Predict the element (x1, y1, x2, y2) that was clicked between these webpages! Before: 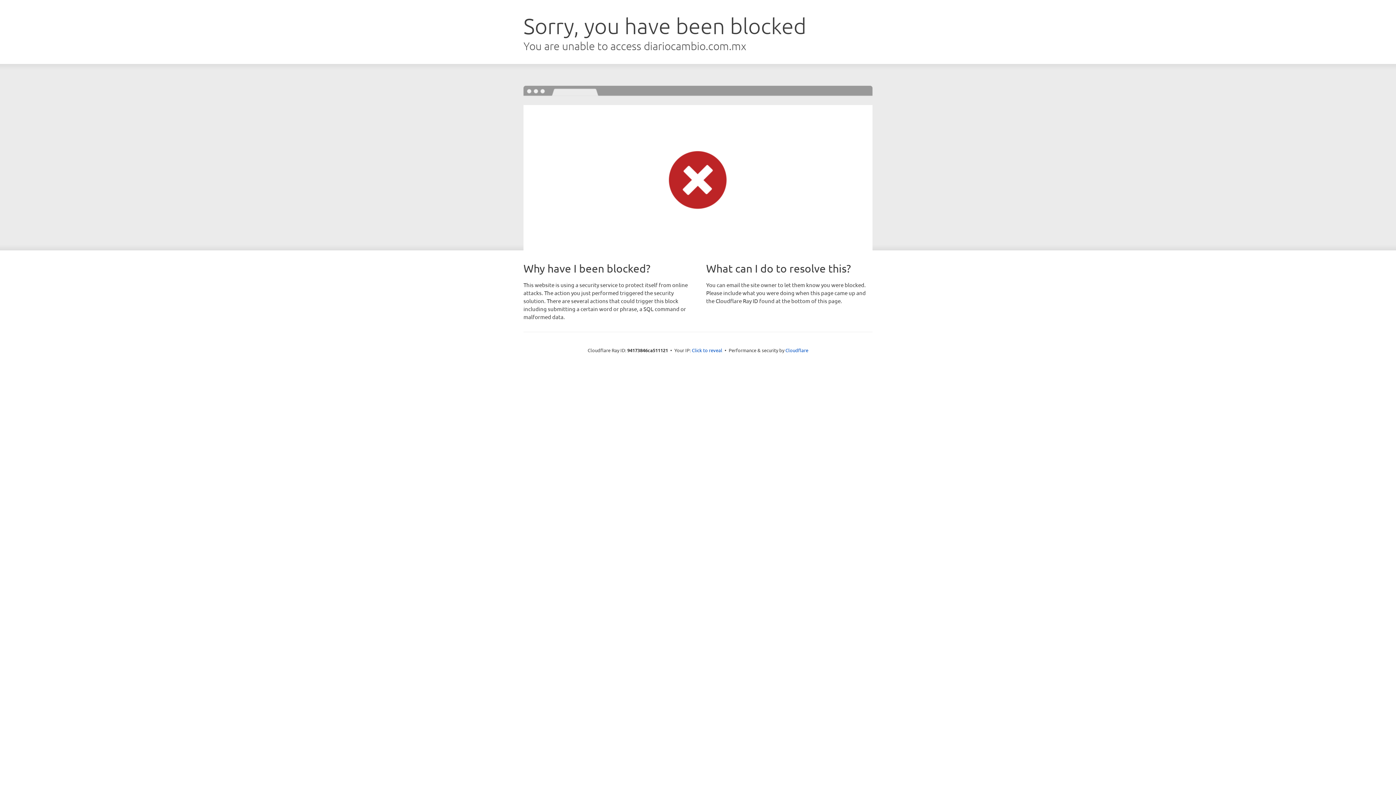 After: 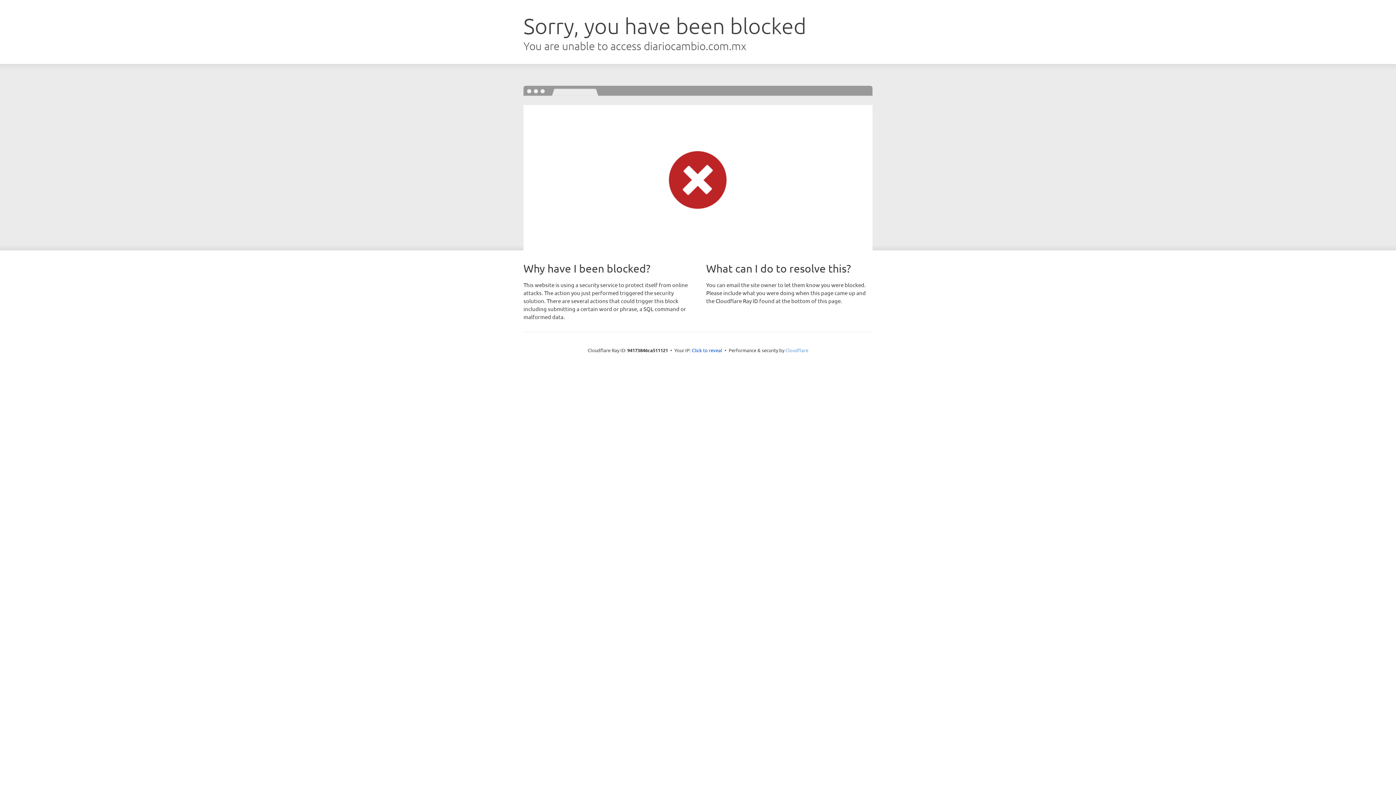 Action: label: Cloudflare bbox: (785, 347, 808, 353)